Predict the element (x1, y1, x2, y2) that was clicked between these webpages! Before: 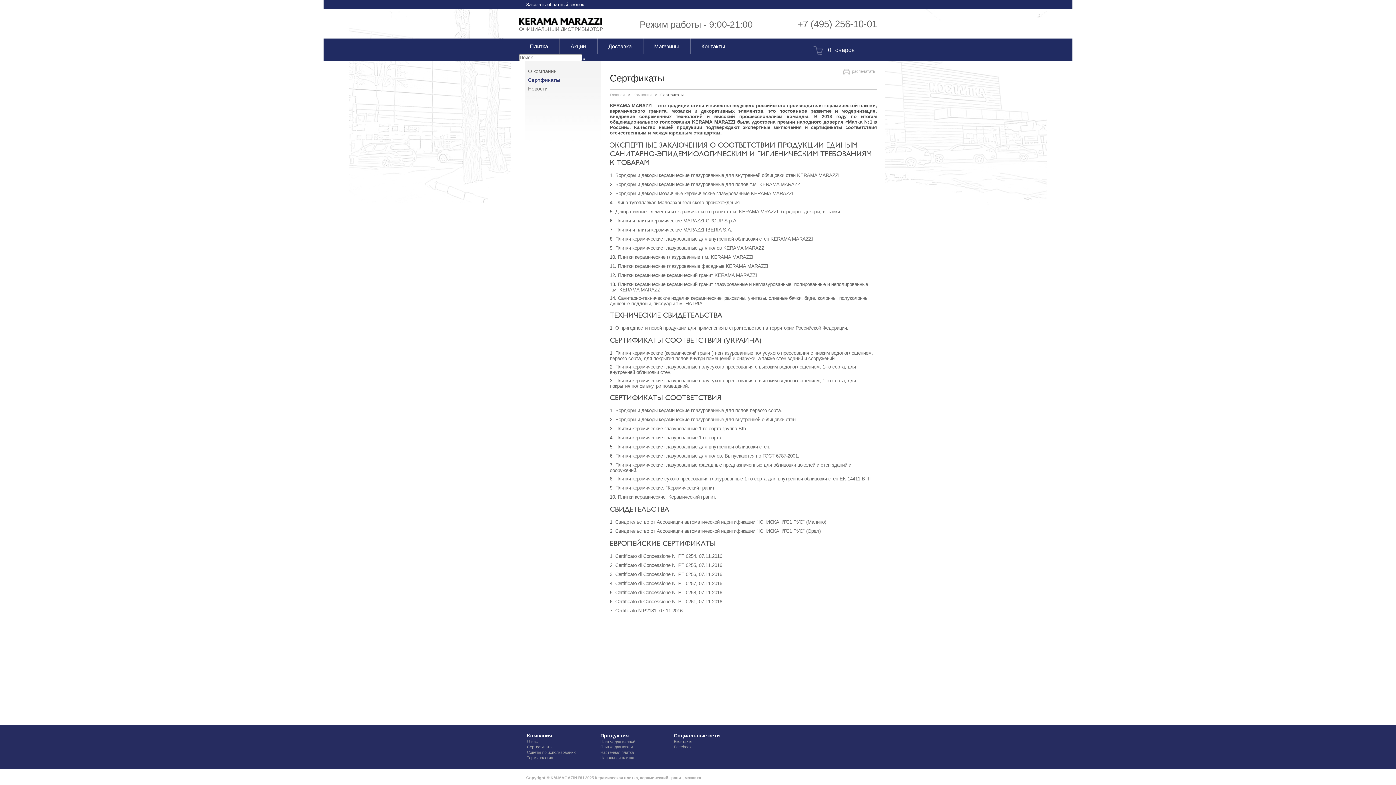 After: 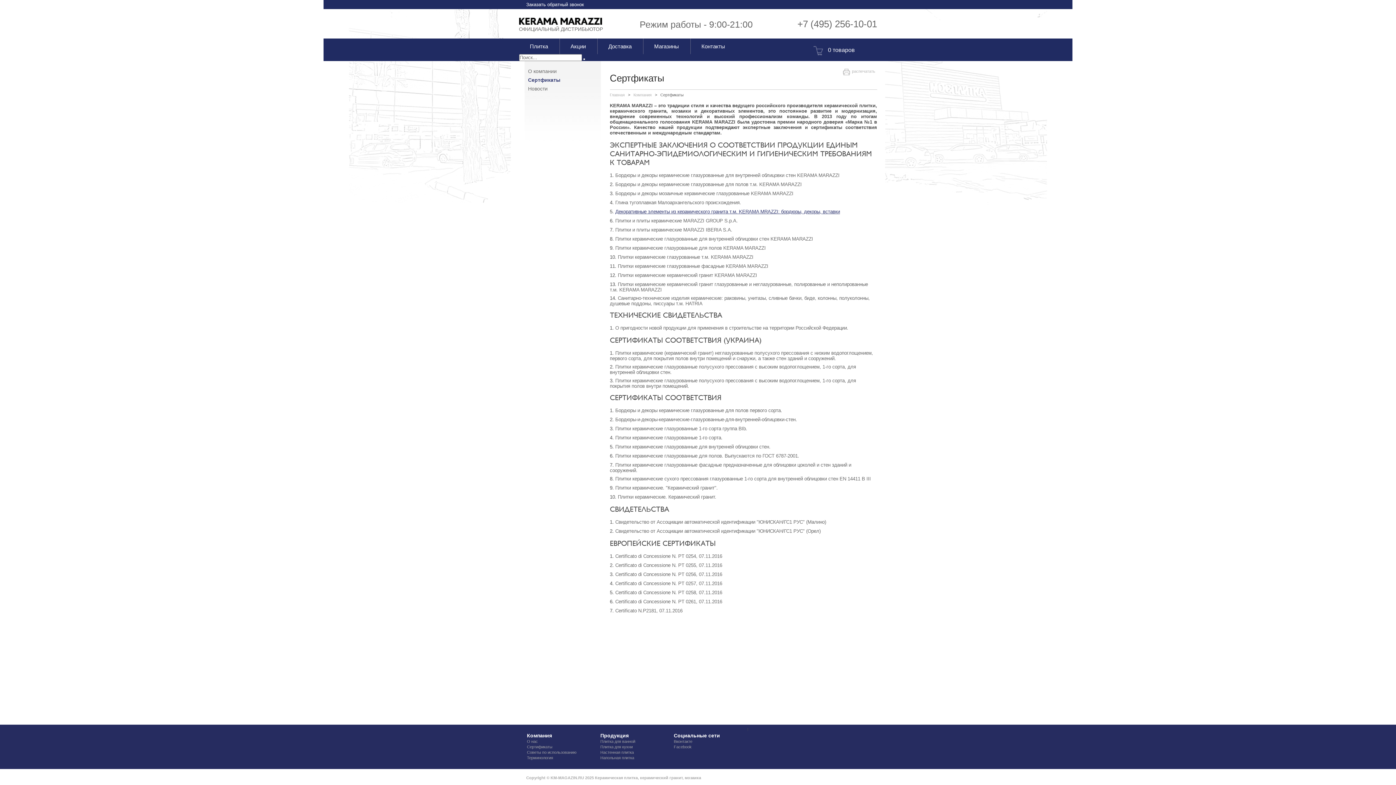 Action: bbox: (615, 209, 840, 214) label: Декоративные элементы из керамического гранита т.м. KERAMA MRAZZI: бордюры, декоры, вставки